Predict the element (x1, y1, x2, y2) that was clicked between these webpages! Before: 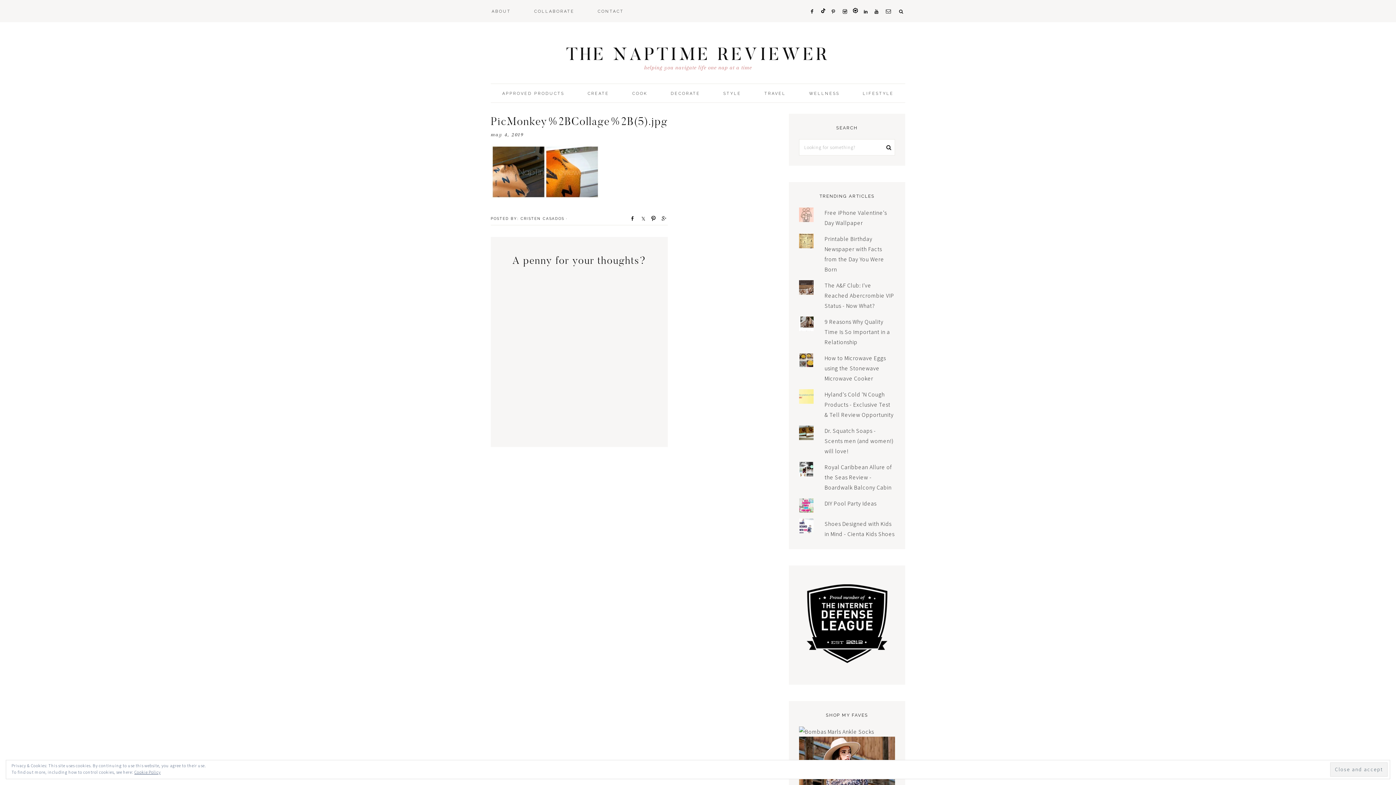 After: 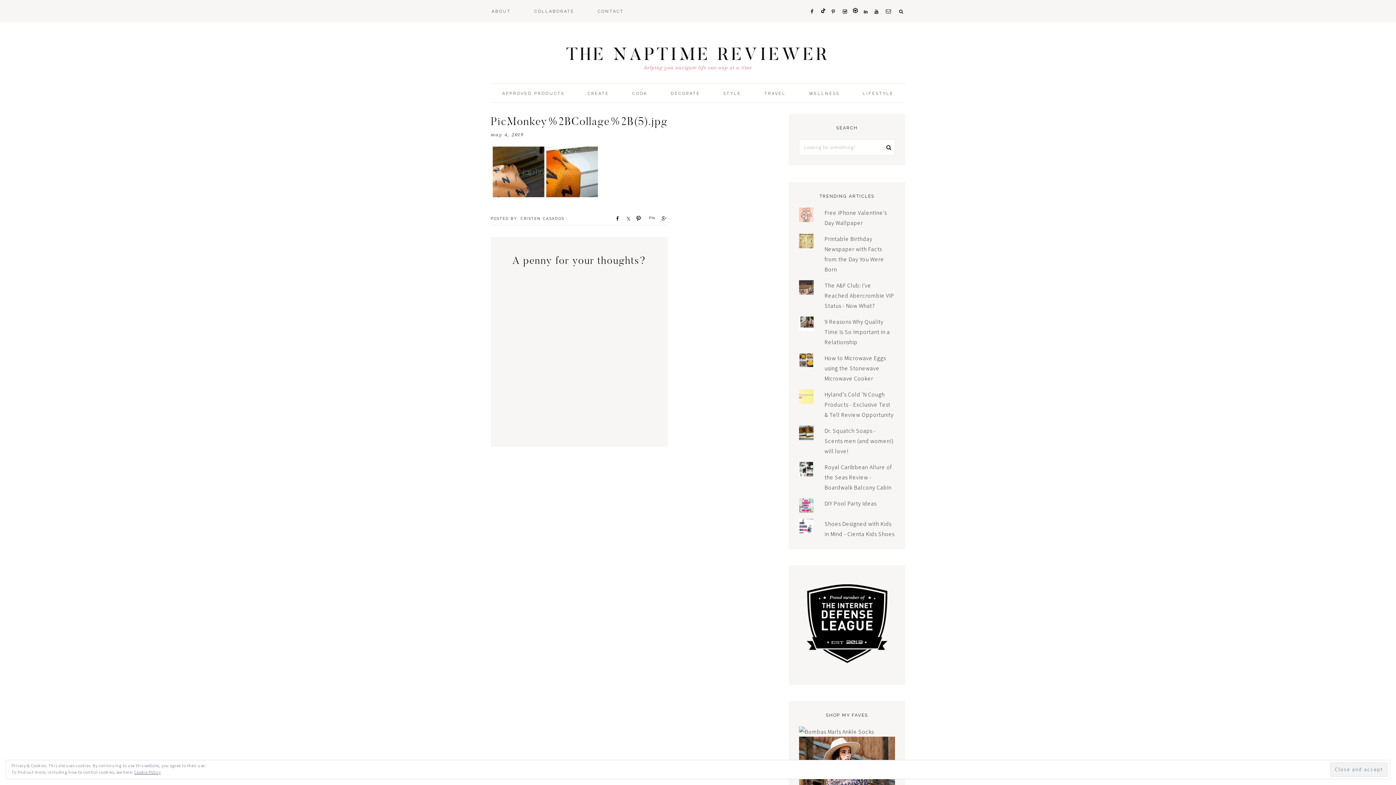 Action: label: Pin bbox: (646, 214, 655, 221)